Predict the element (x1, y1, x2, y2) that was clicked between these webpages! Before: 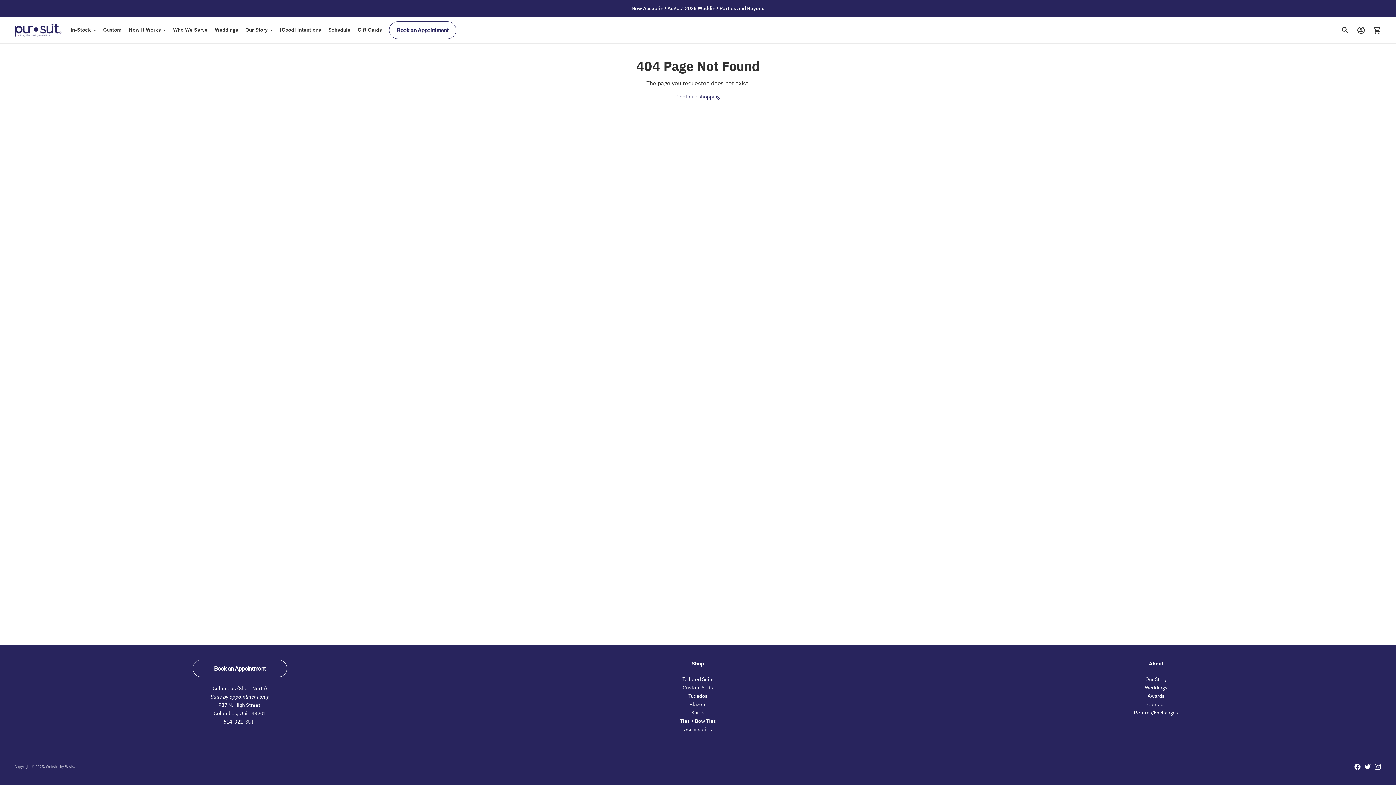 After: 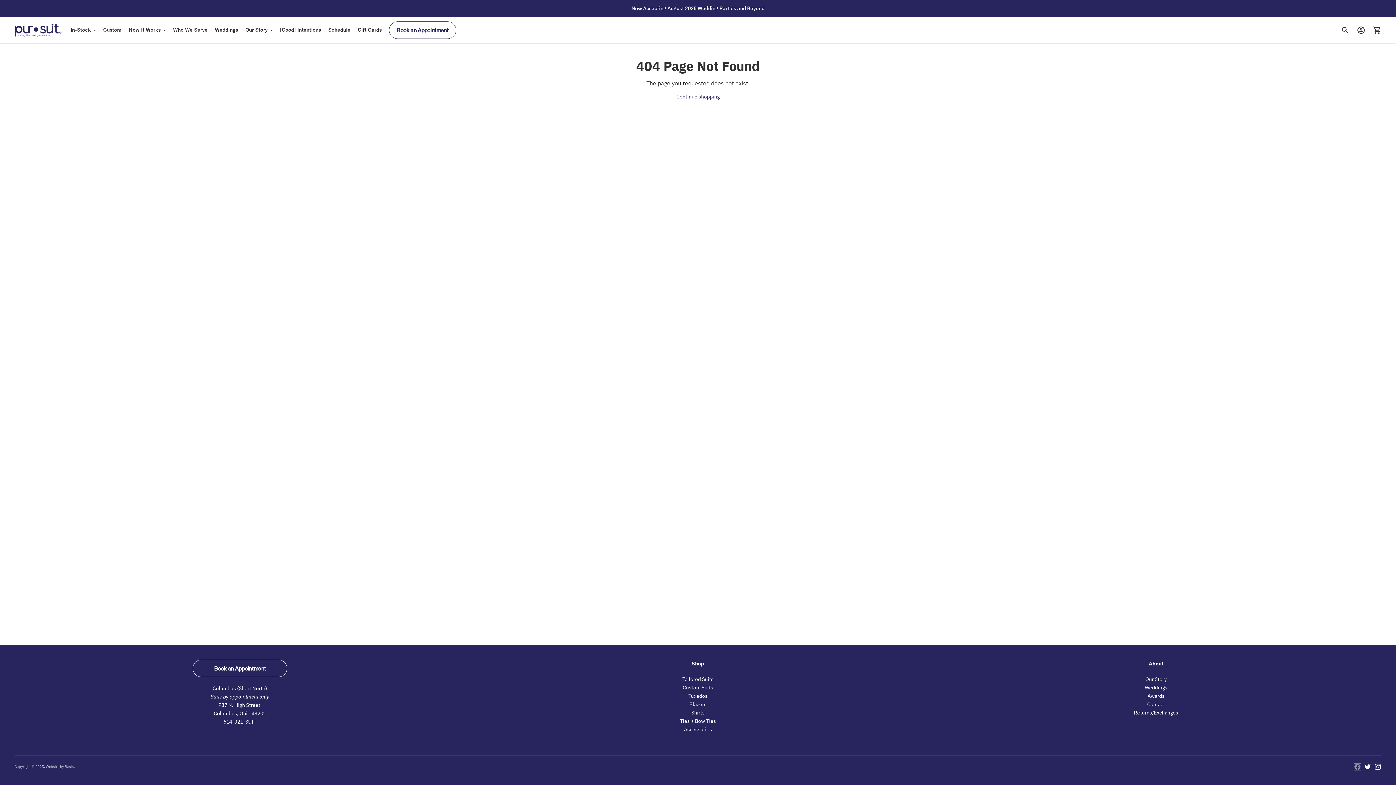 Action: bbox: (1354, 763, 1361, 770)